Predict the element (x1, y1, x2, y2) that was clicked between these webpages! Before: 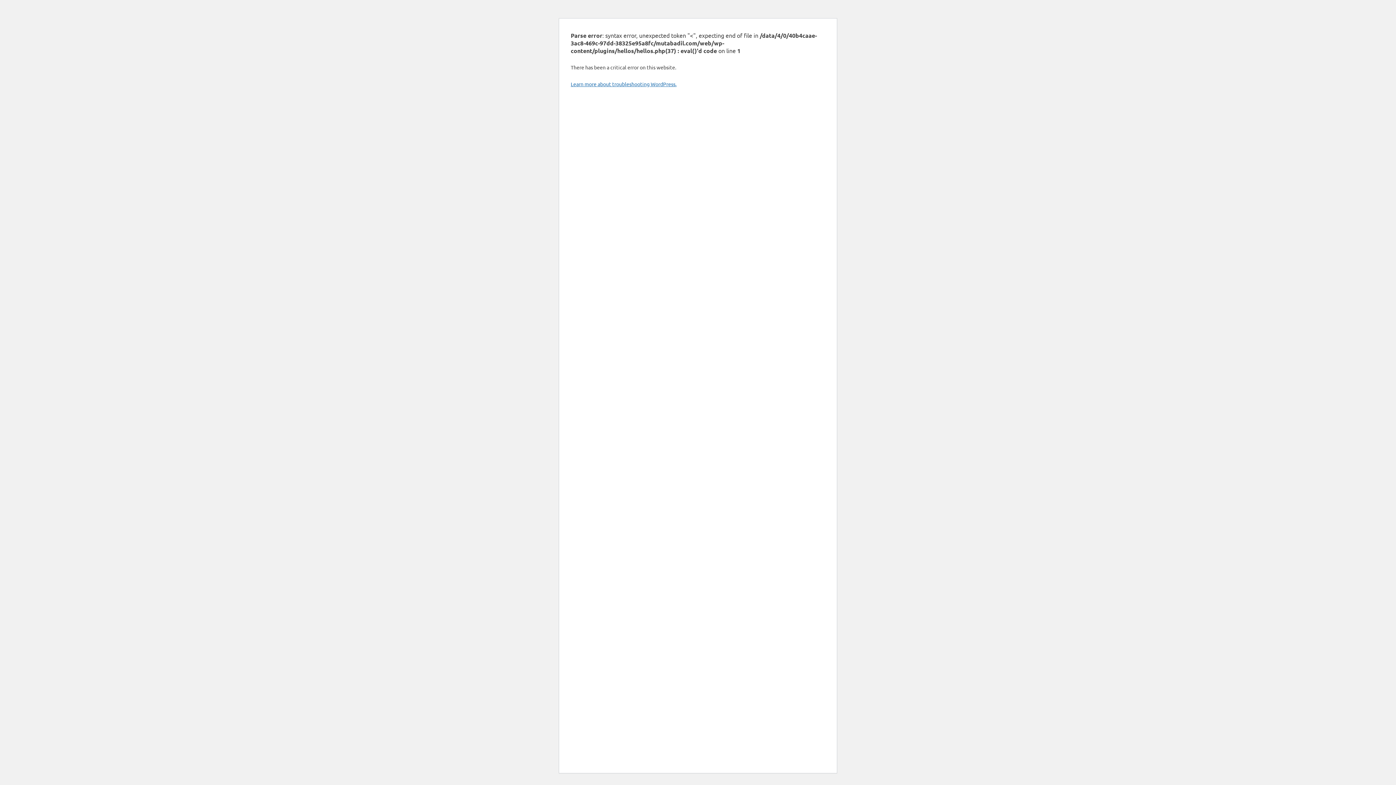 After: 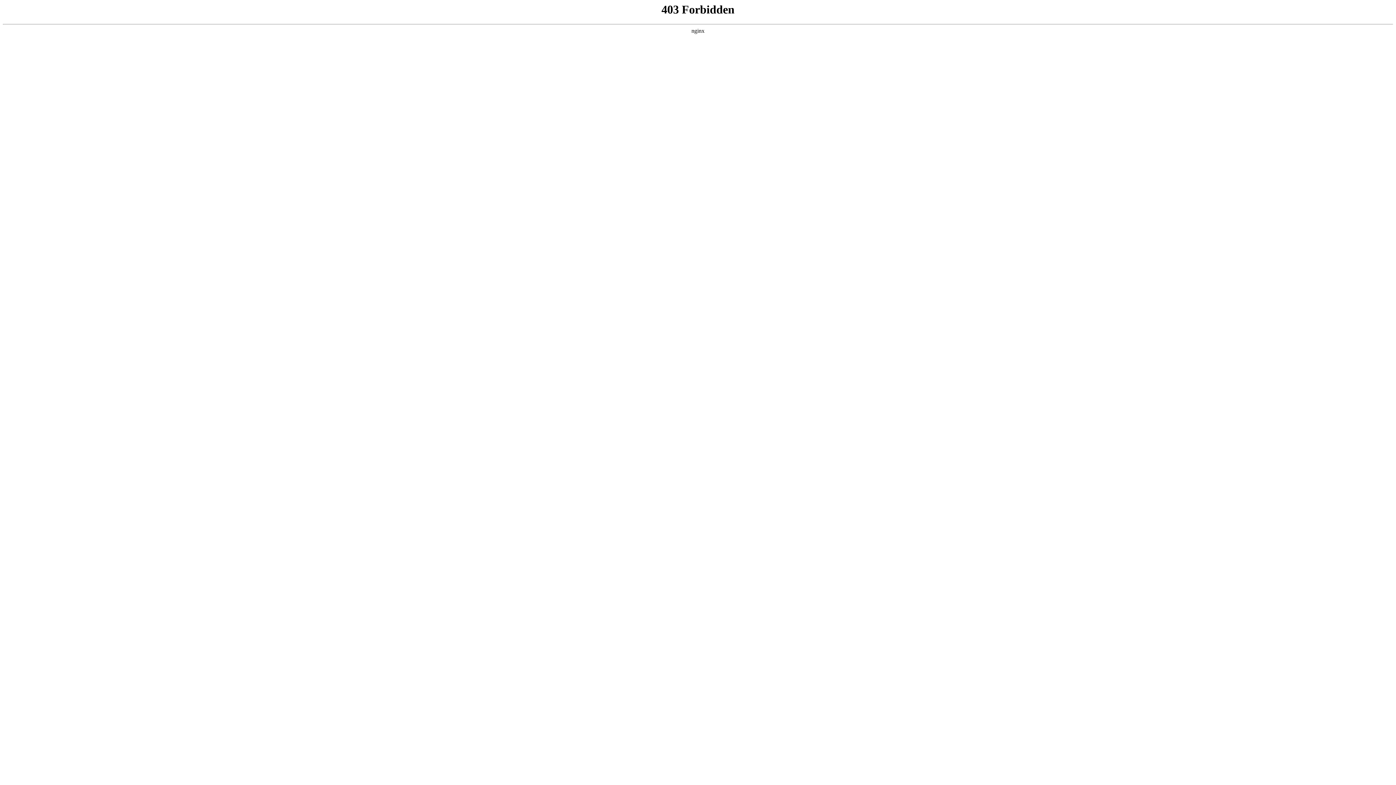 Action: bbox: (570, 80, 676, 87) label: Learn more about troubleshooting WordPress.